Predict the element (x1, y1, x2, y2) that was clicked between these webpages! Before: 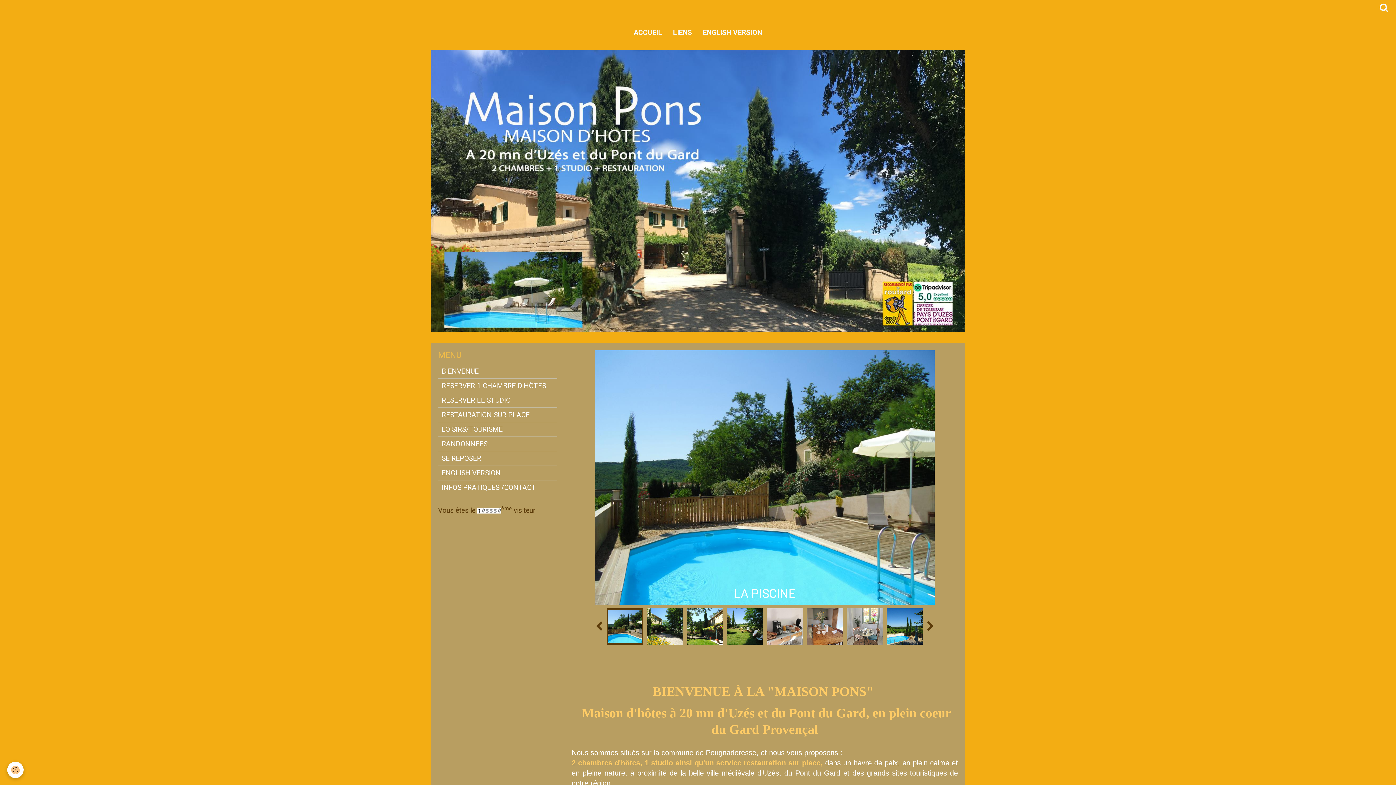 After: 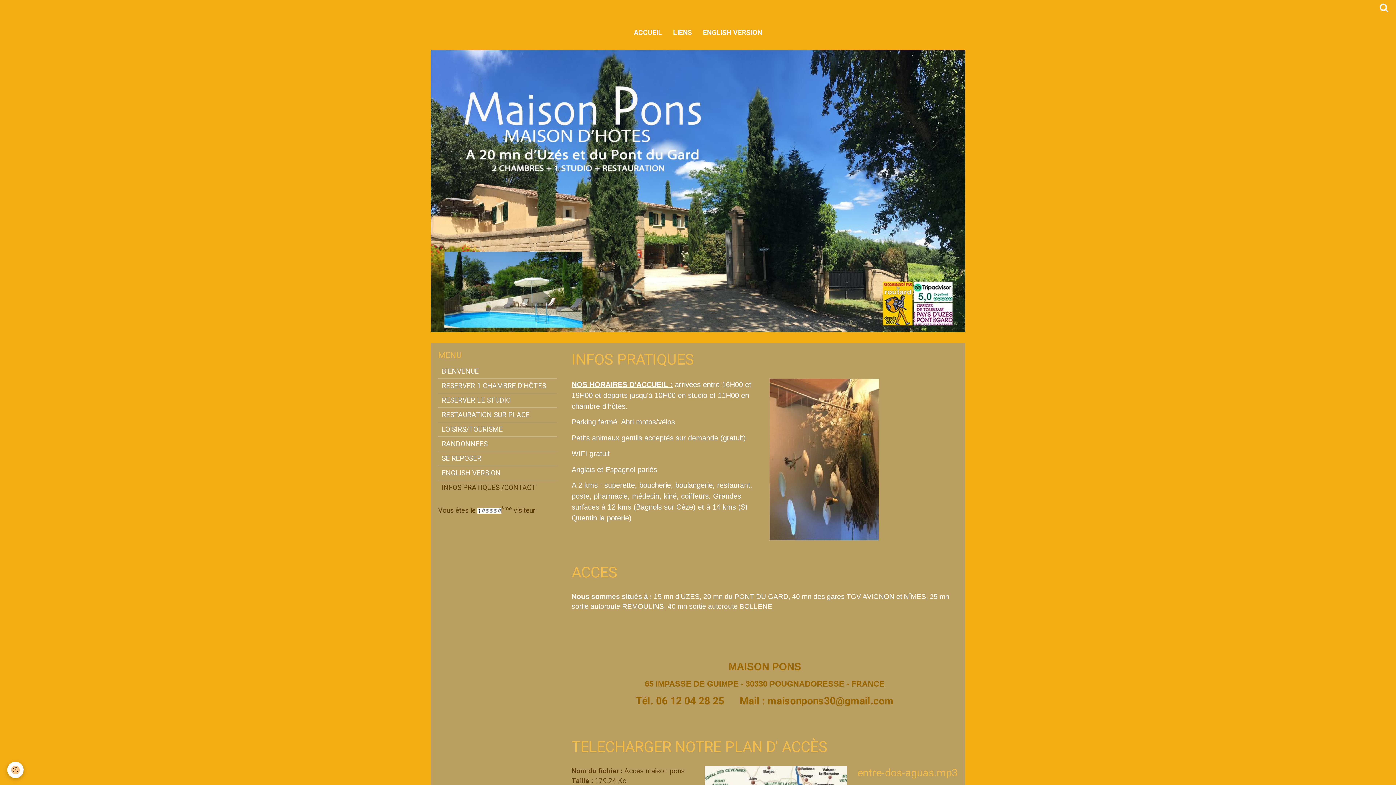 Action: label: INFOS PRATIQUES /CONTACT bbox: (438, 480, 557, 494)